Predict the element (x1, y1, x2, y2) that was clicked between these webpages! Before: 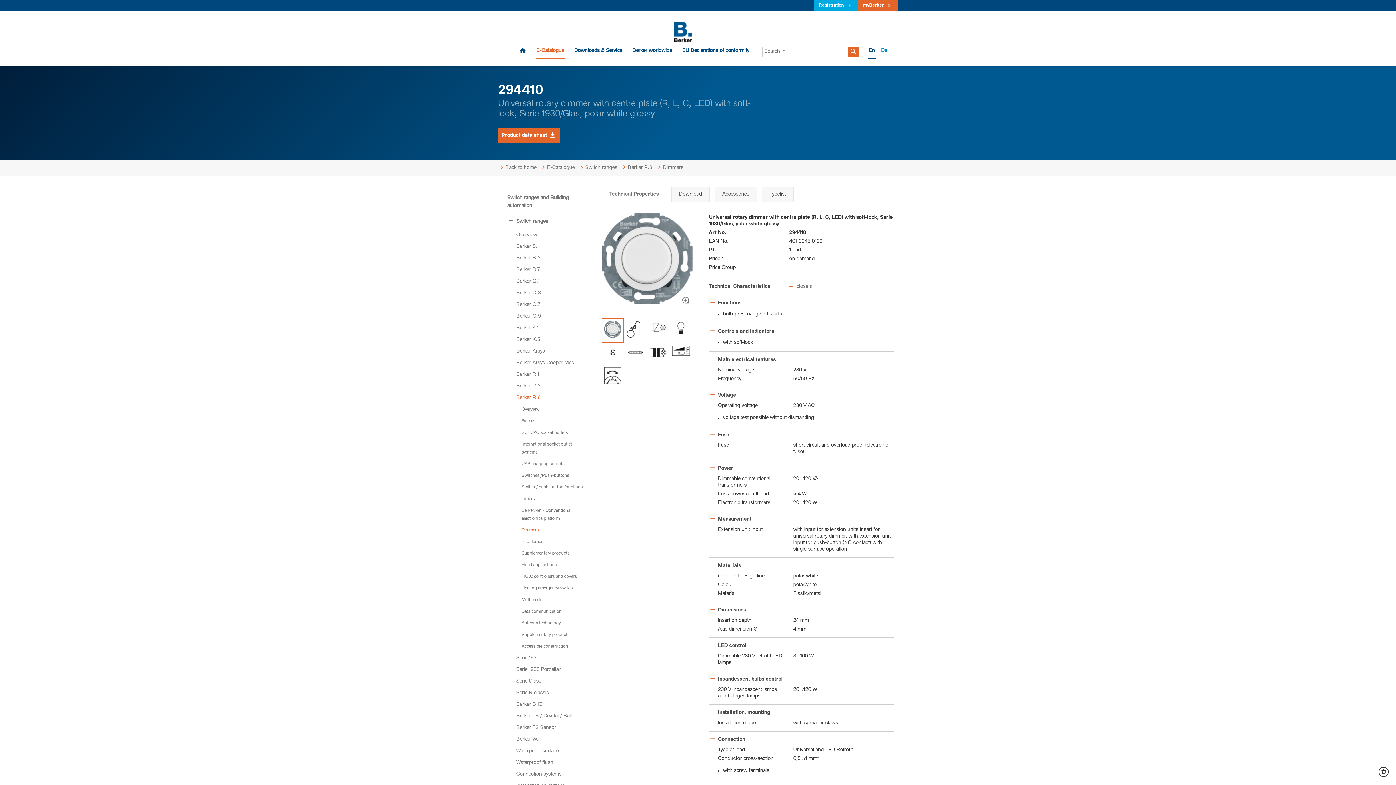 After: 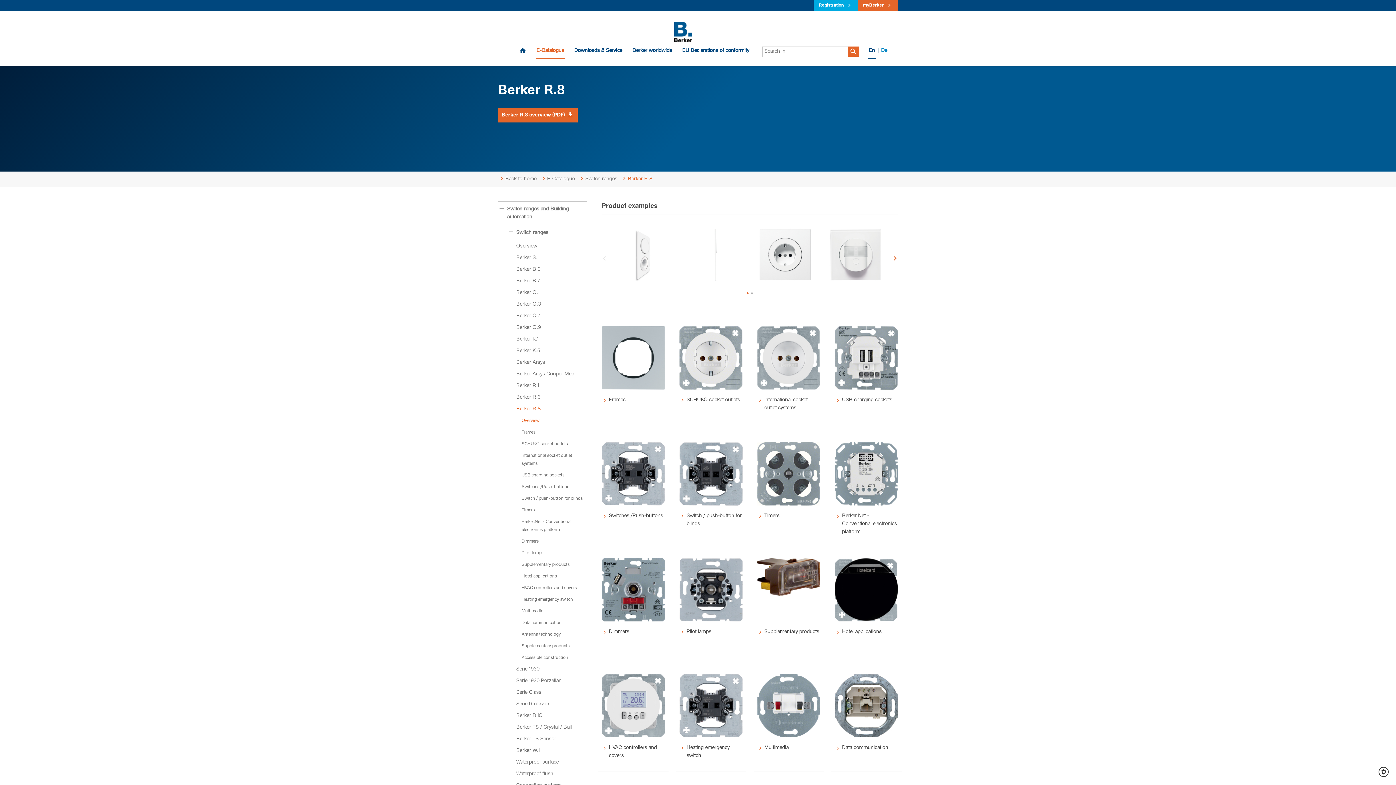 Action: label: Overview bbox: (498, 404, 587, 415)